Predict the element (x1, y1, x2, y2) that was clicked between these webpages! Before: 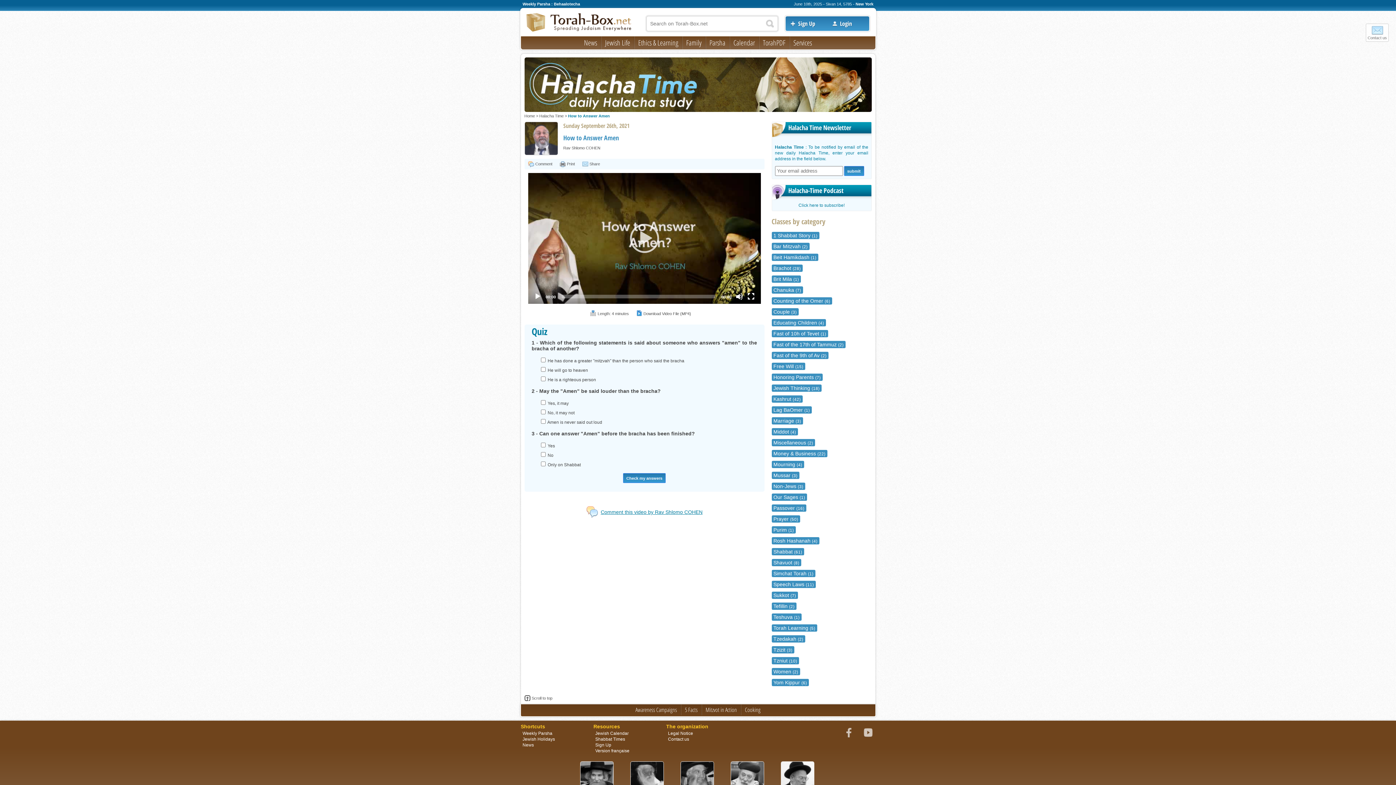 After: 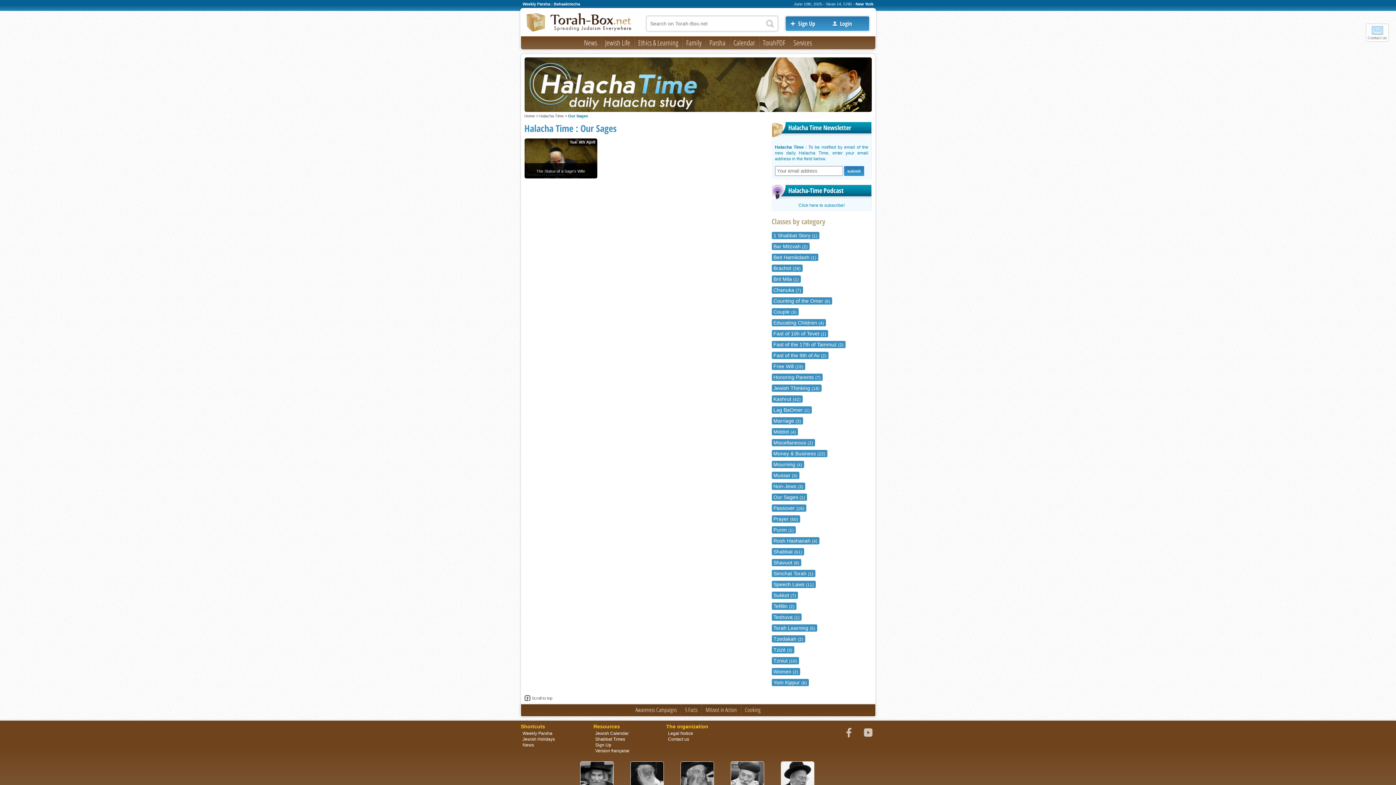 Action: label: Our Sages (1) bbox: (771, 493, 807, 501)